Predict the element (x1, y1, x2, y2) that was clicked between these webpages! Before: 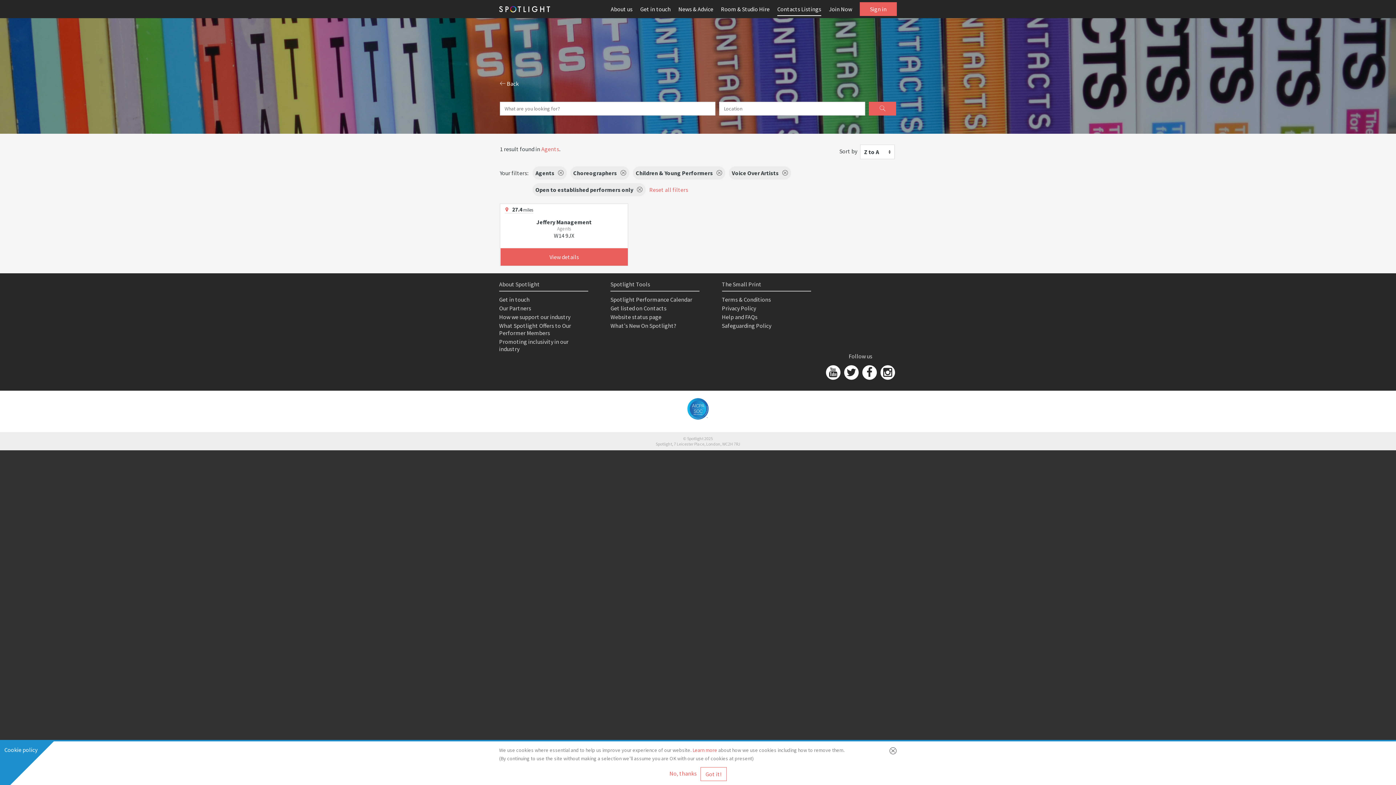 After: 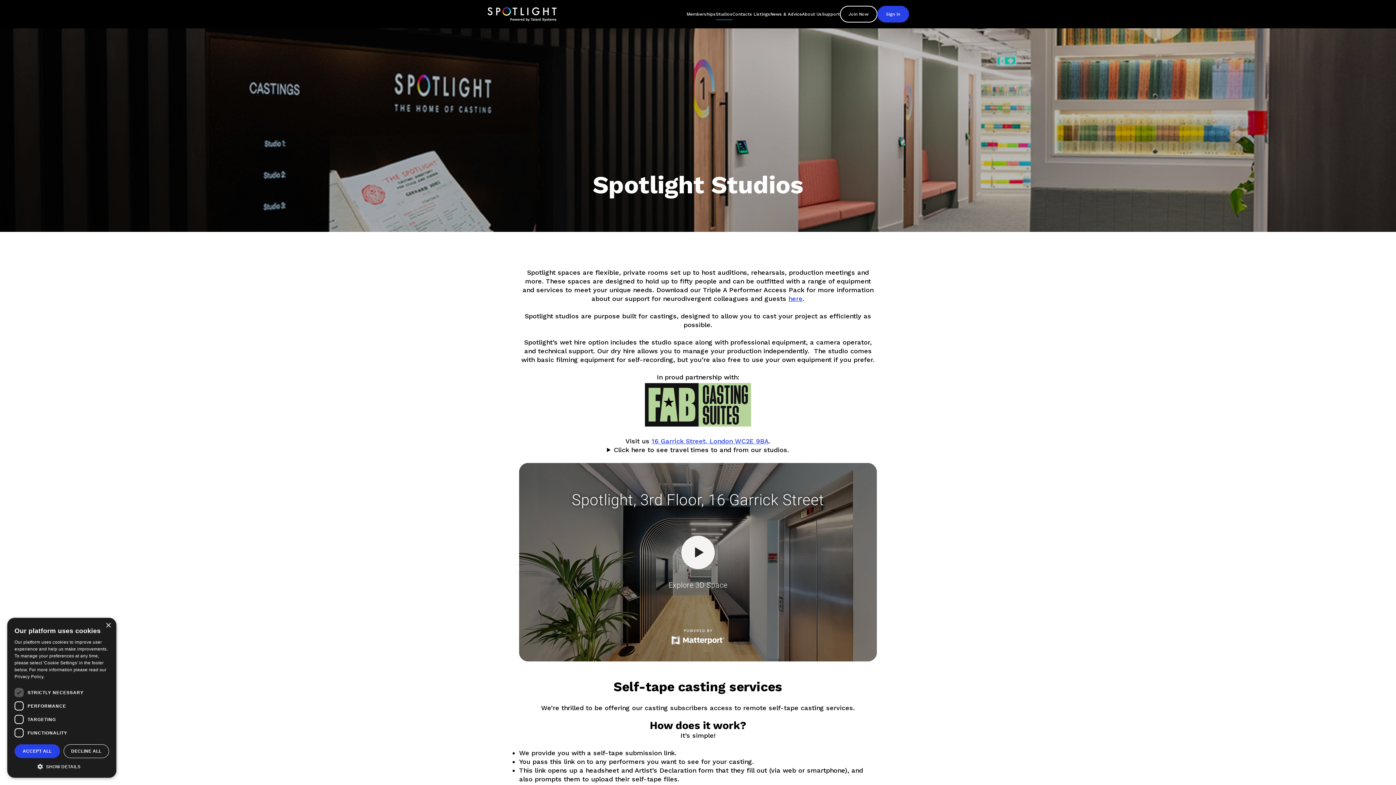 Action: bbox: (721, 5, 769, 12) label: Room & Studio Hire